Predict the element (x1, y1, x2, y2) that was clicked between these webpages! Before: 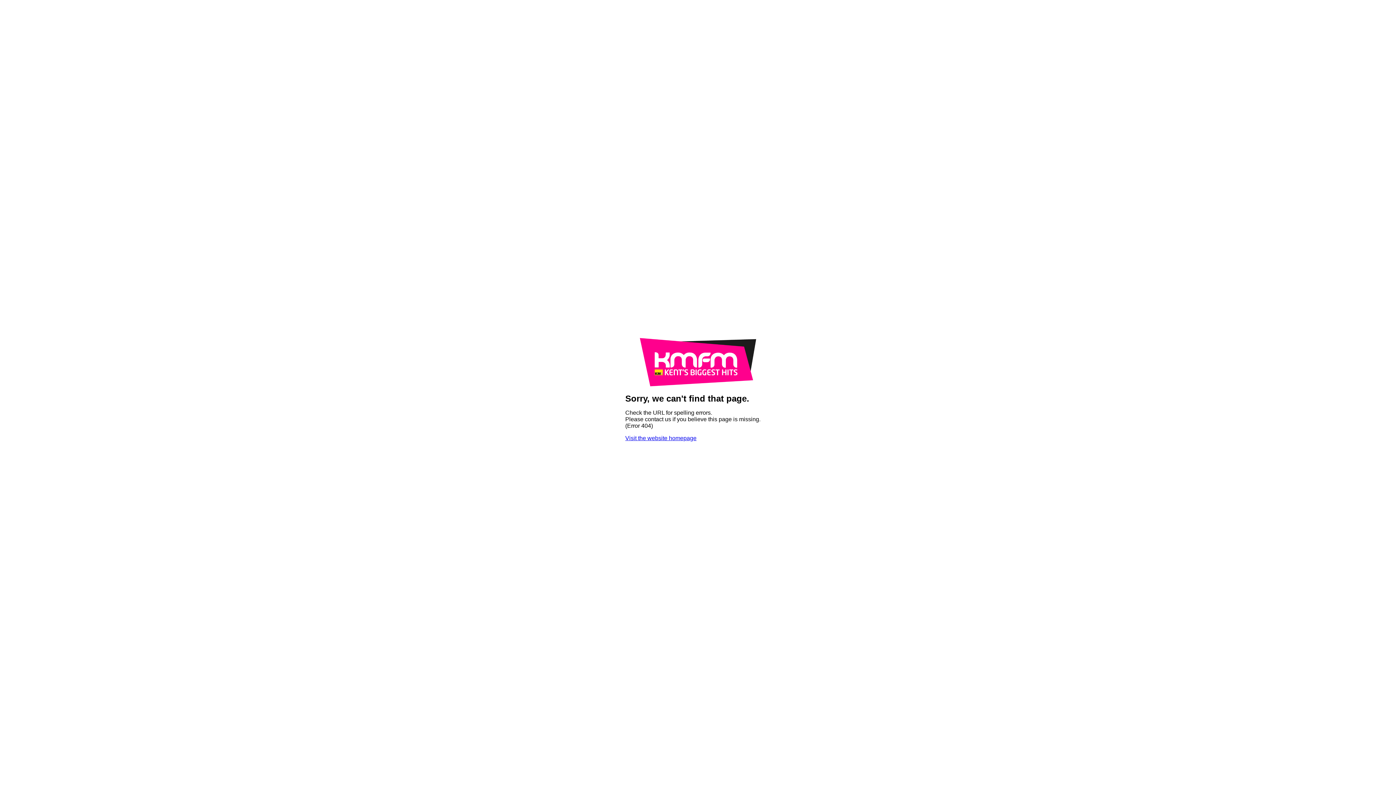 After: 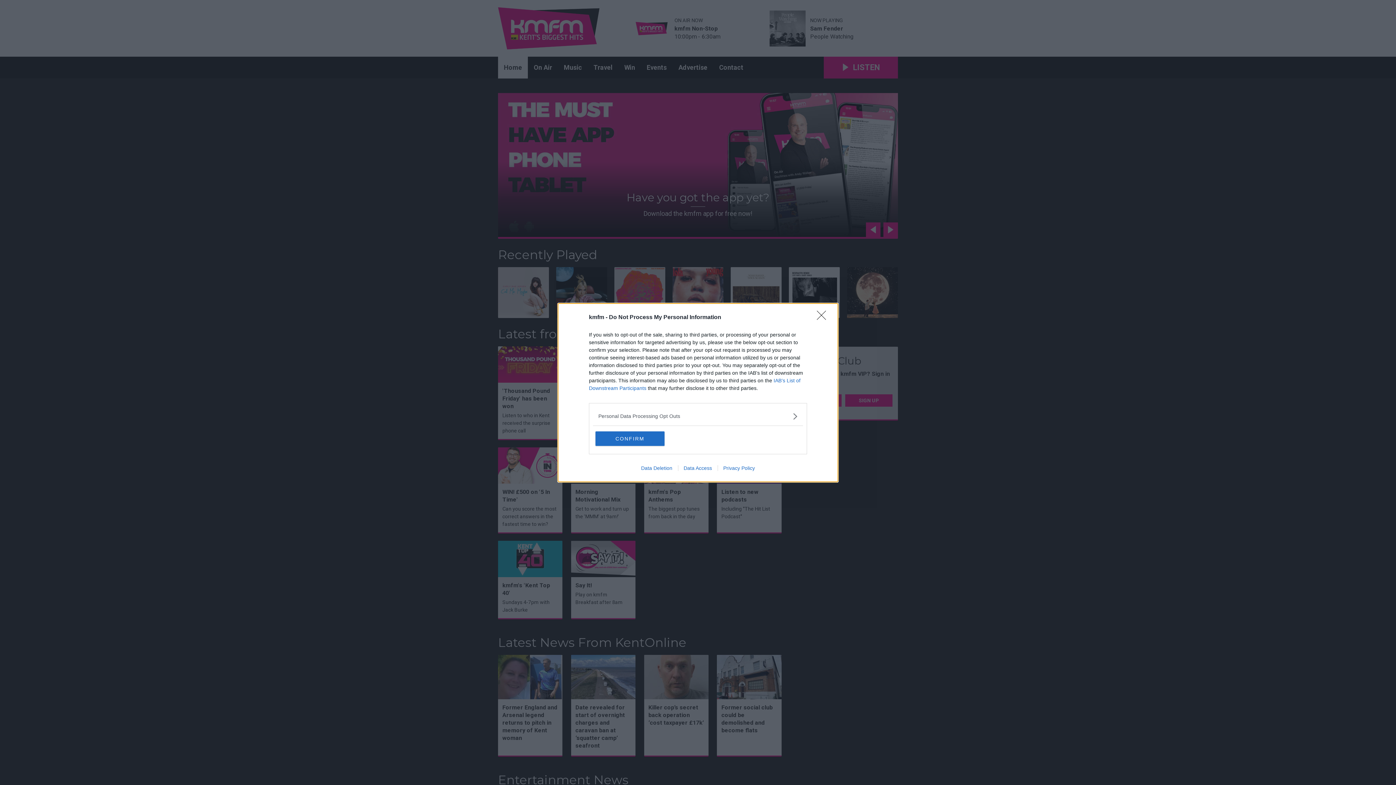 Action: bbox: (640, 381, 756, 387)